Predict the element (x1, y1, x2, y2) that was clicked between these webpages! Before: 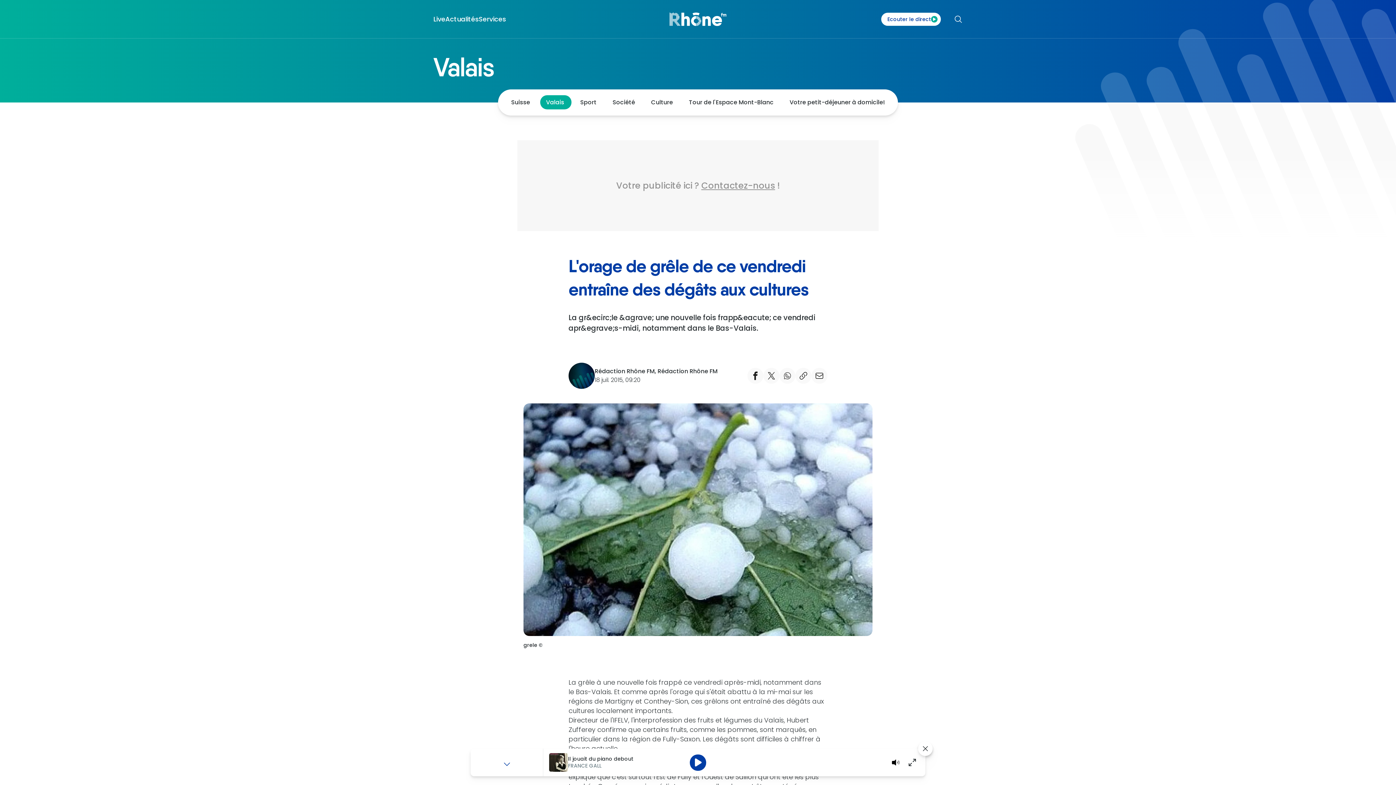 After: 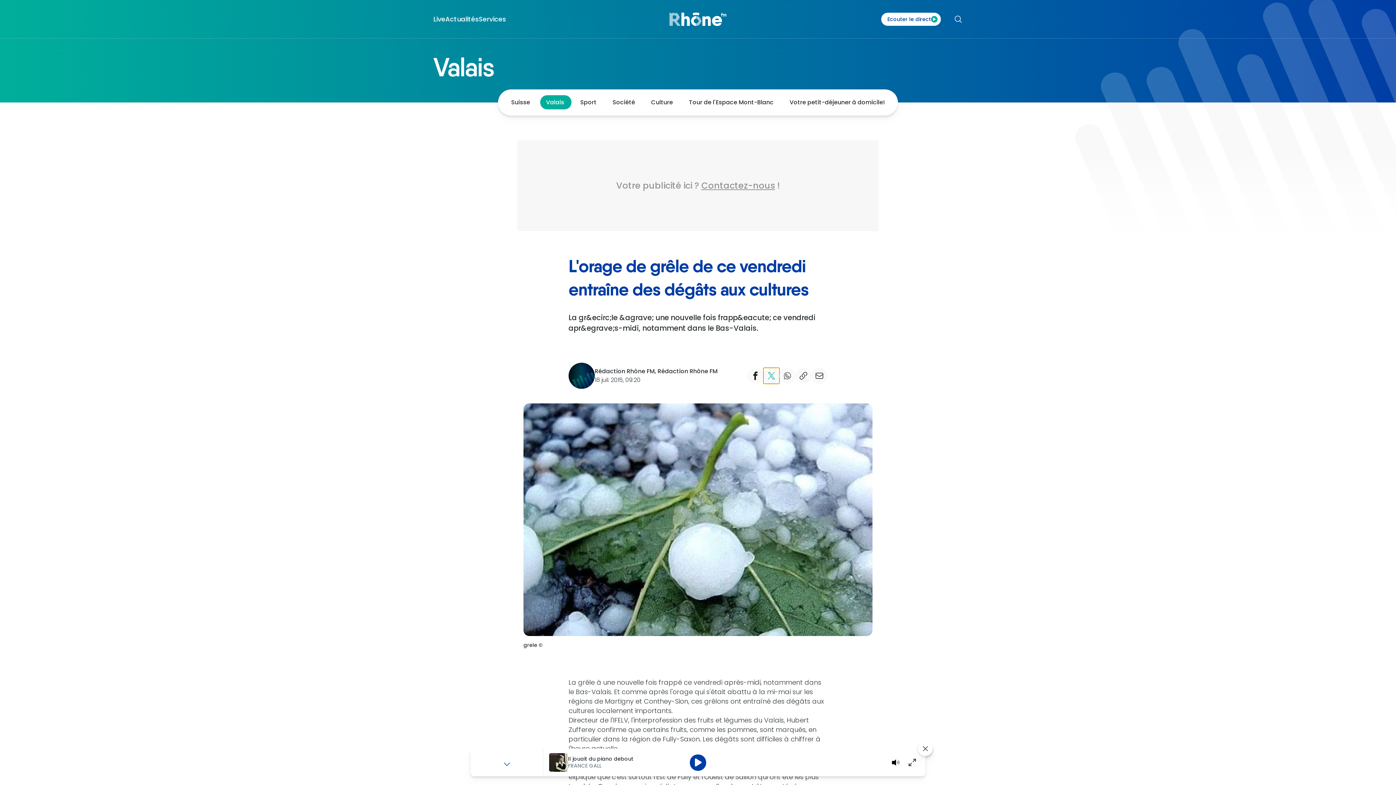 Action: label: Partager Twitter bbox: (763, 368, 779, 384)